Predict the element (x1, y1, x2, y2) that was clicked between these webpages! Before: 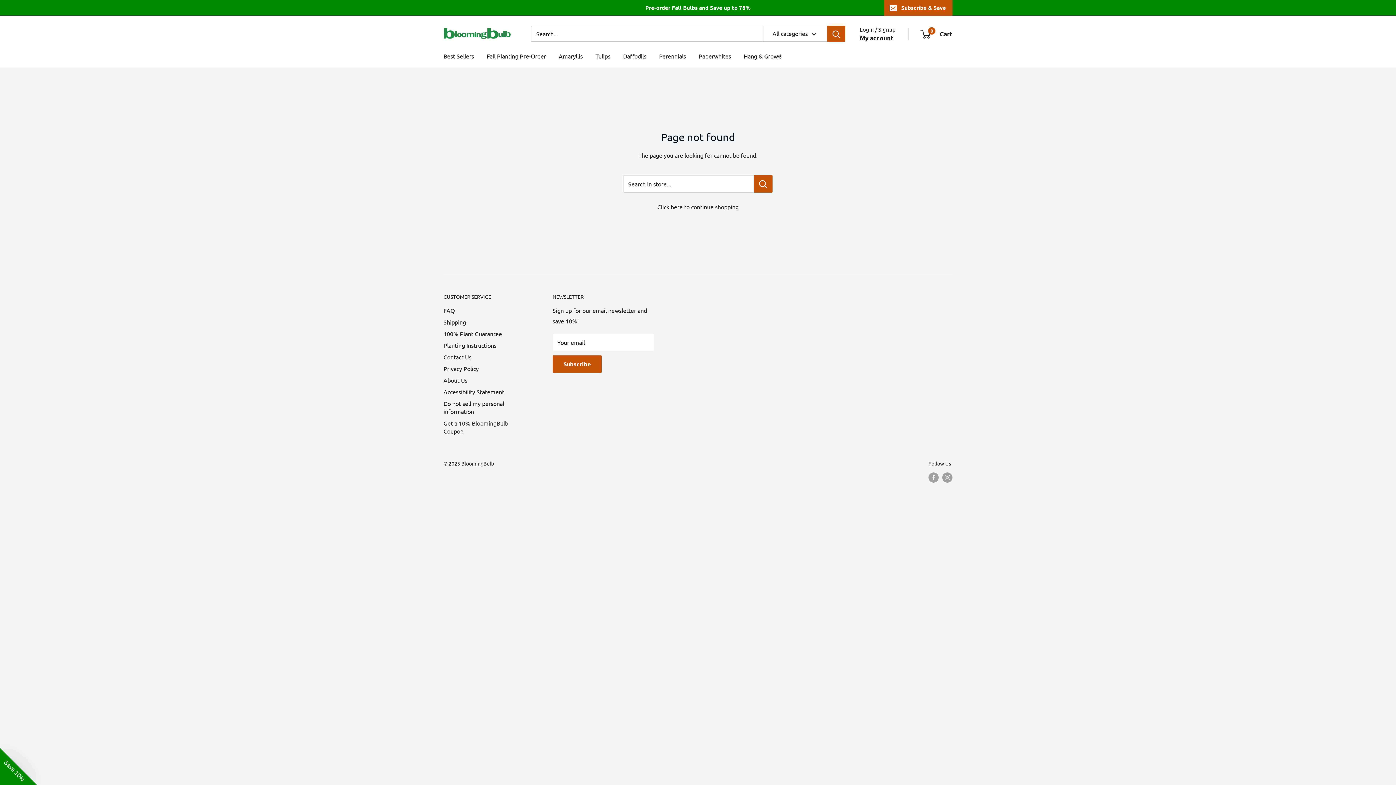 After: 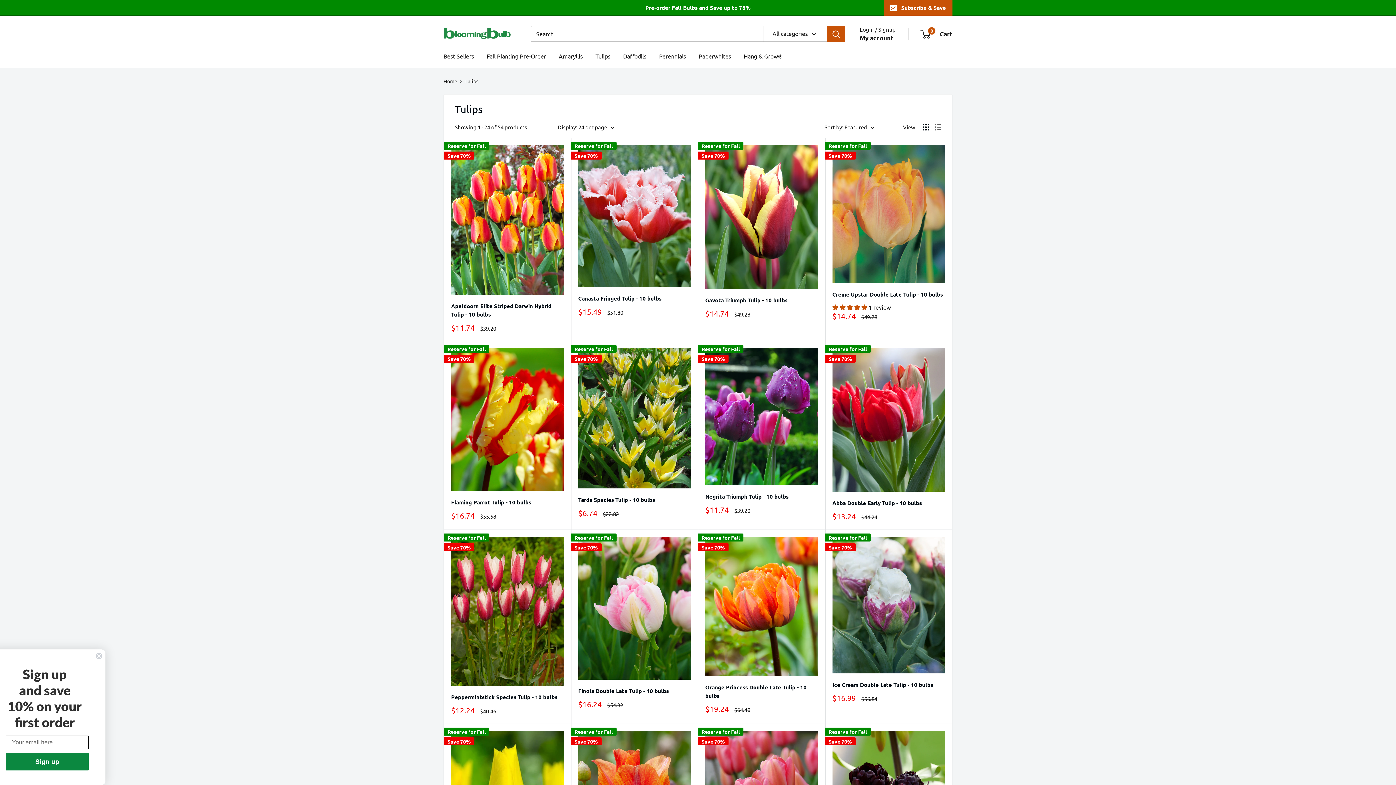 Action: label: Tulips bbox: (595, 50, 610, 61)